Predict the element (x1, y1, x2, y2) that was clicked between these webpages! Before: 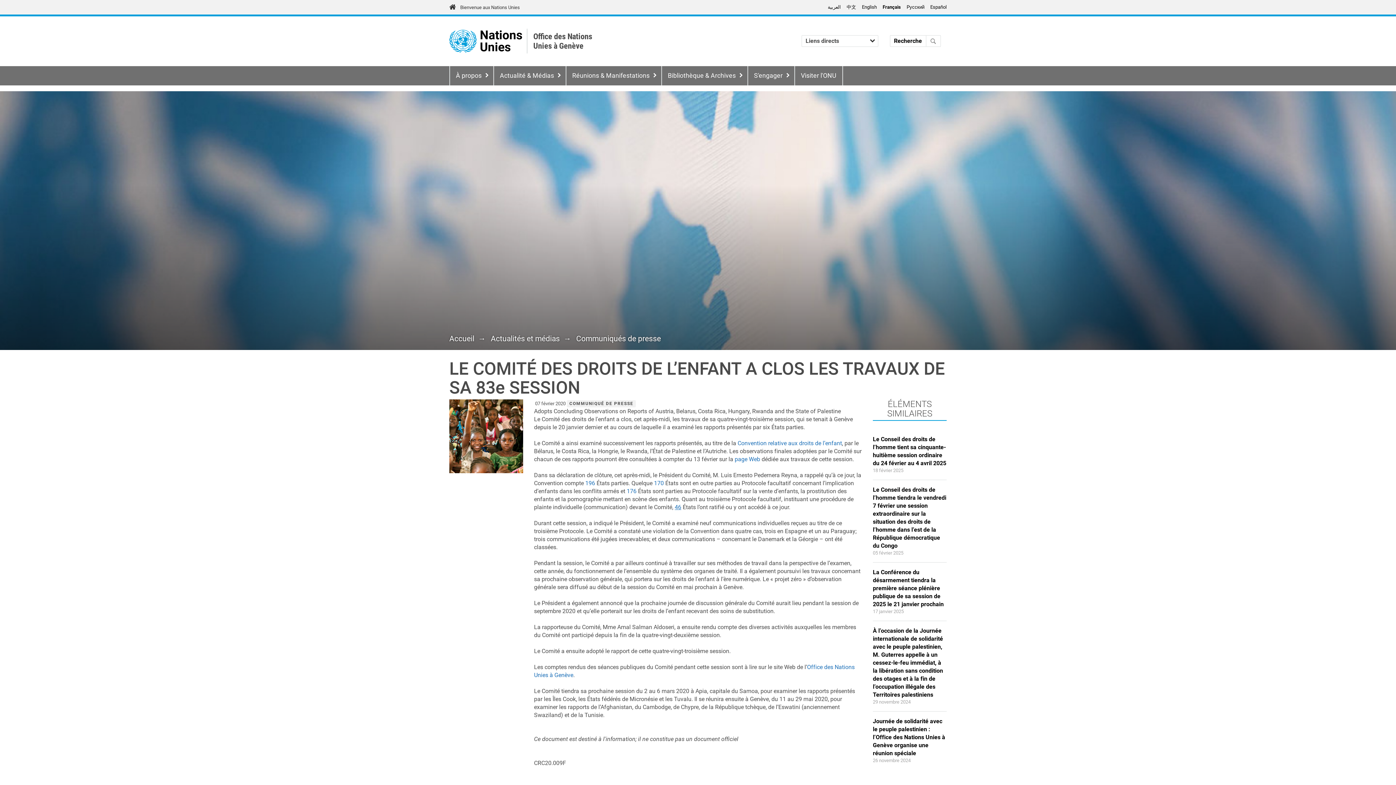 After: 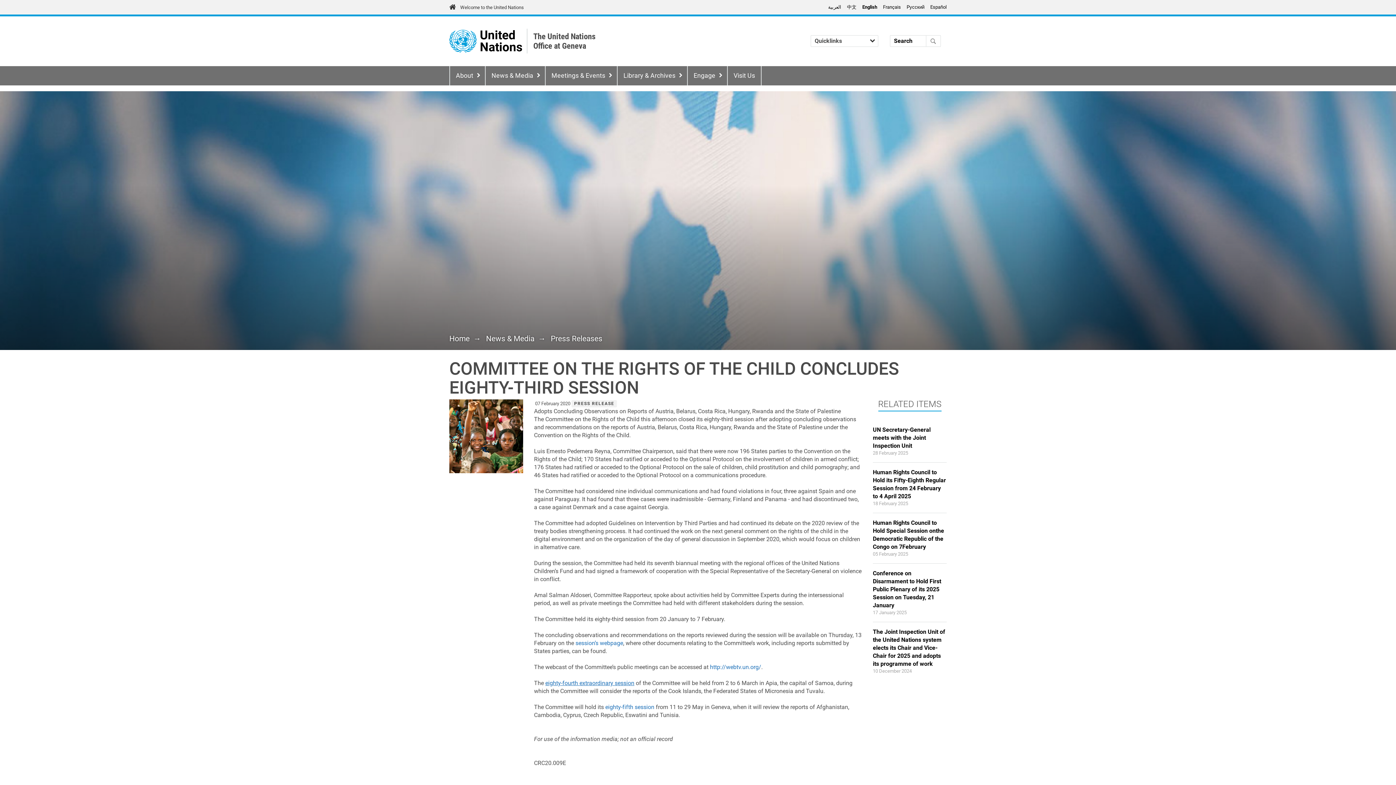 Action: label: English bbox: (862, 4, 877, 9)